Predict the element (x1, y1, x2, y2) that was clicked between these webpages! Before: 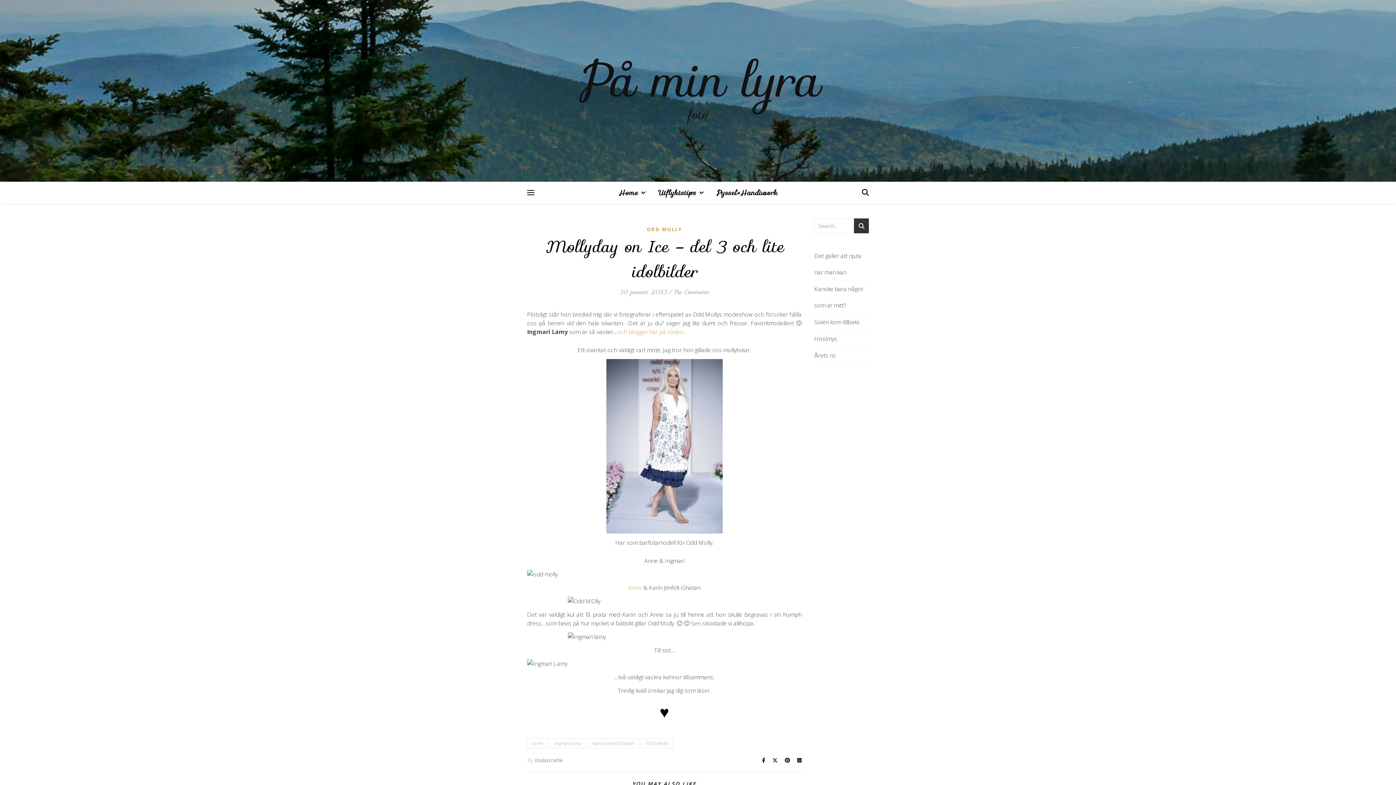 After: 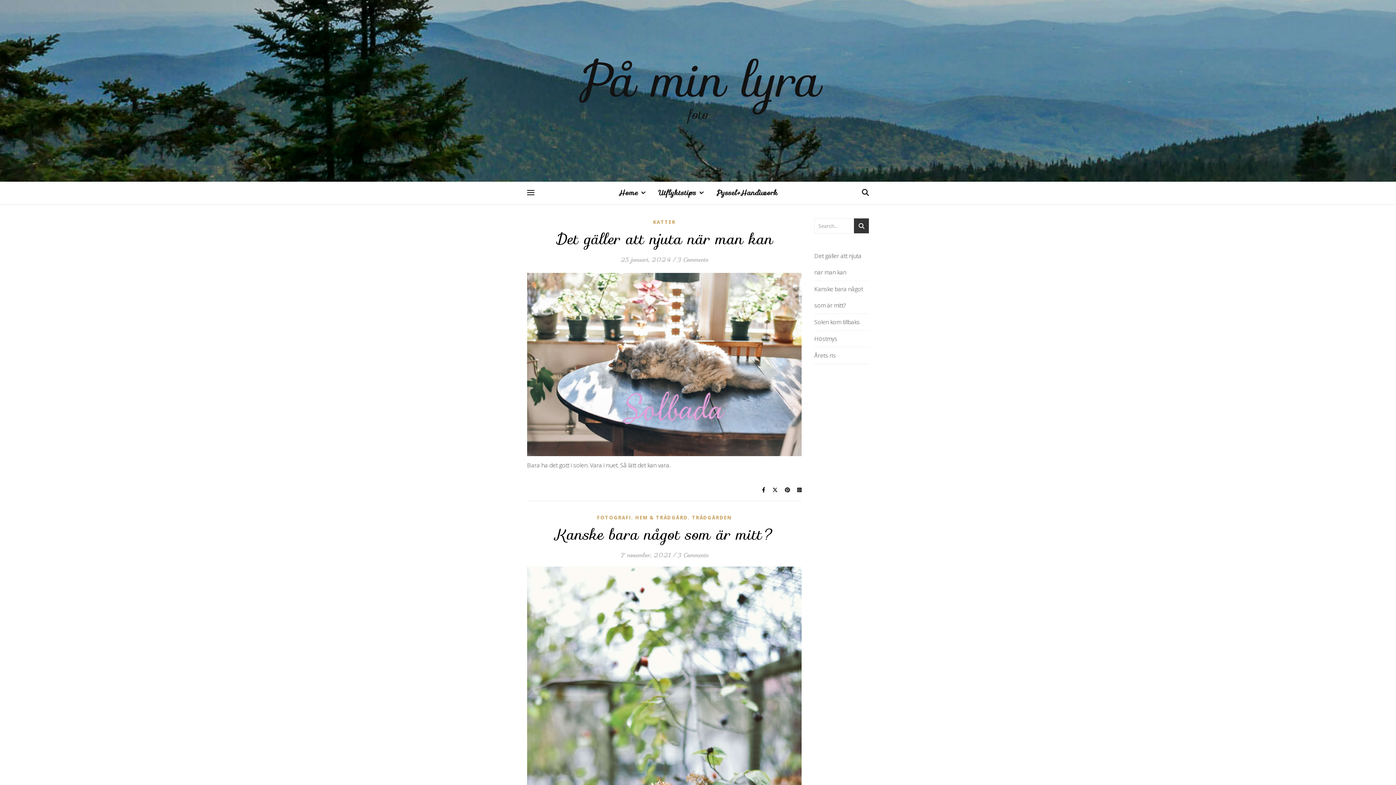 Action: bbox: (534, 755, 563, 766) label: lindastrahle